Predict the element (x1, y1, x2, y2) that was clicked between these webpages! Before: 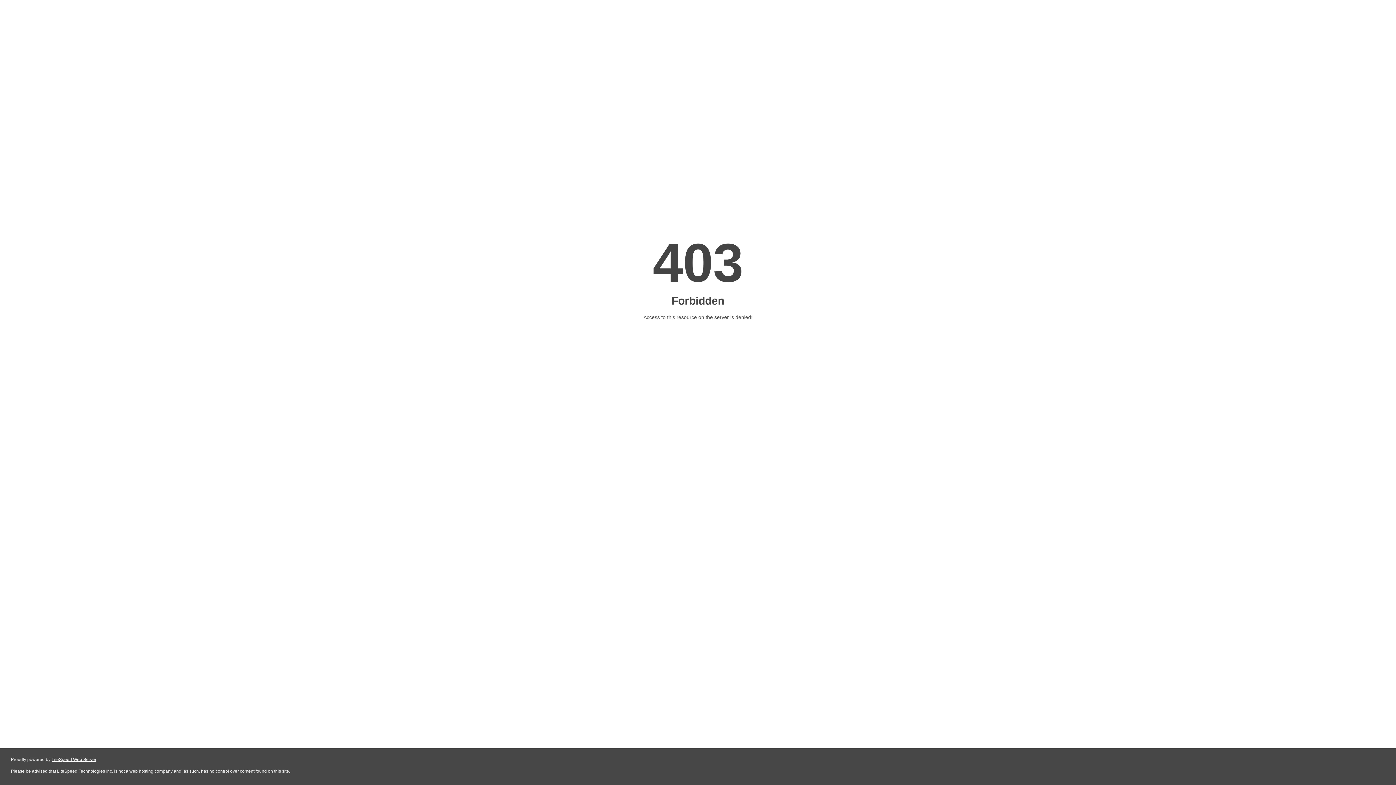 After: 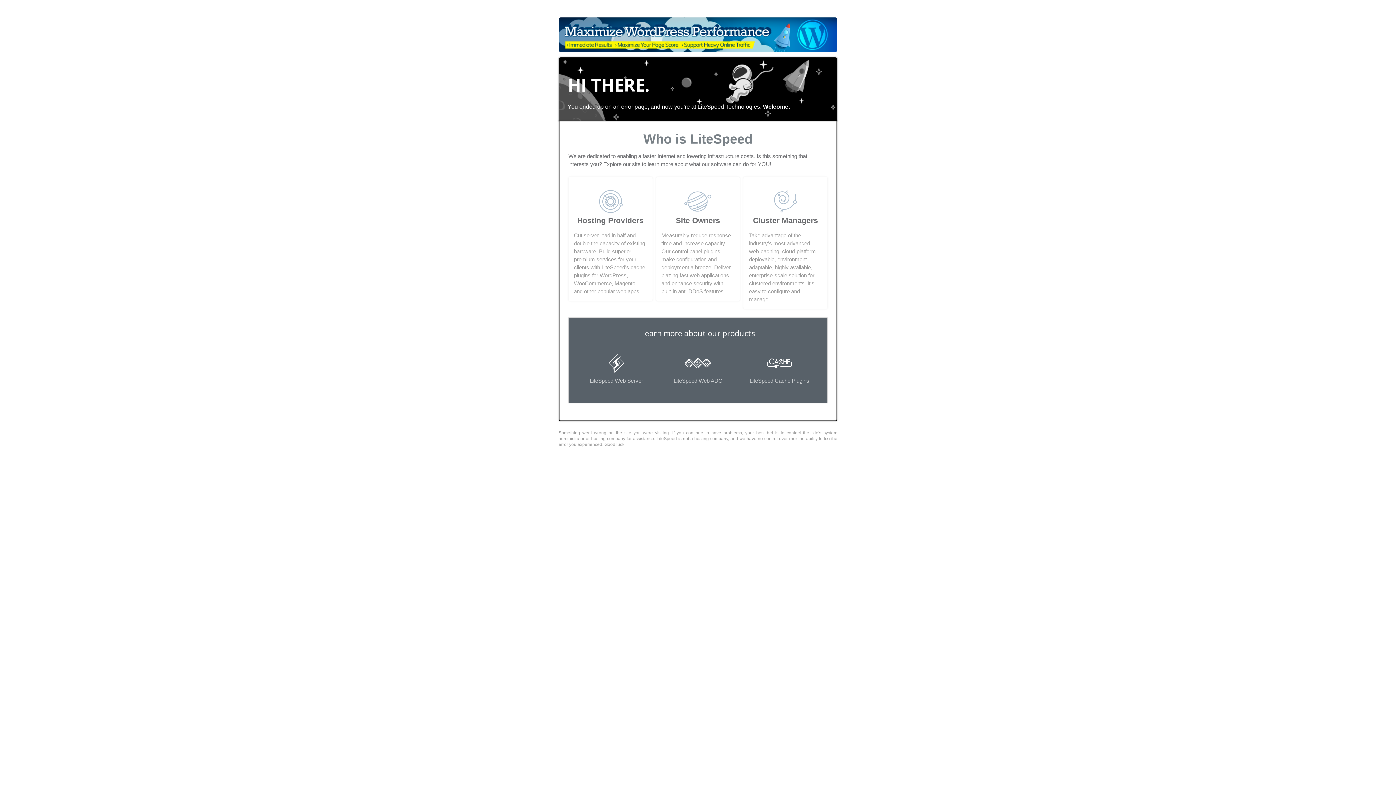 Action: label: LiteSpeed Web Server bbox: (51, 757, 96, 762)